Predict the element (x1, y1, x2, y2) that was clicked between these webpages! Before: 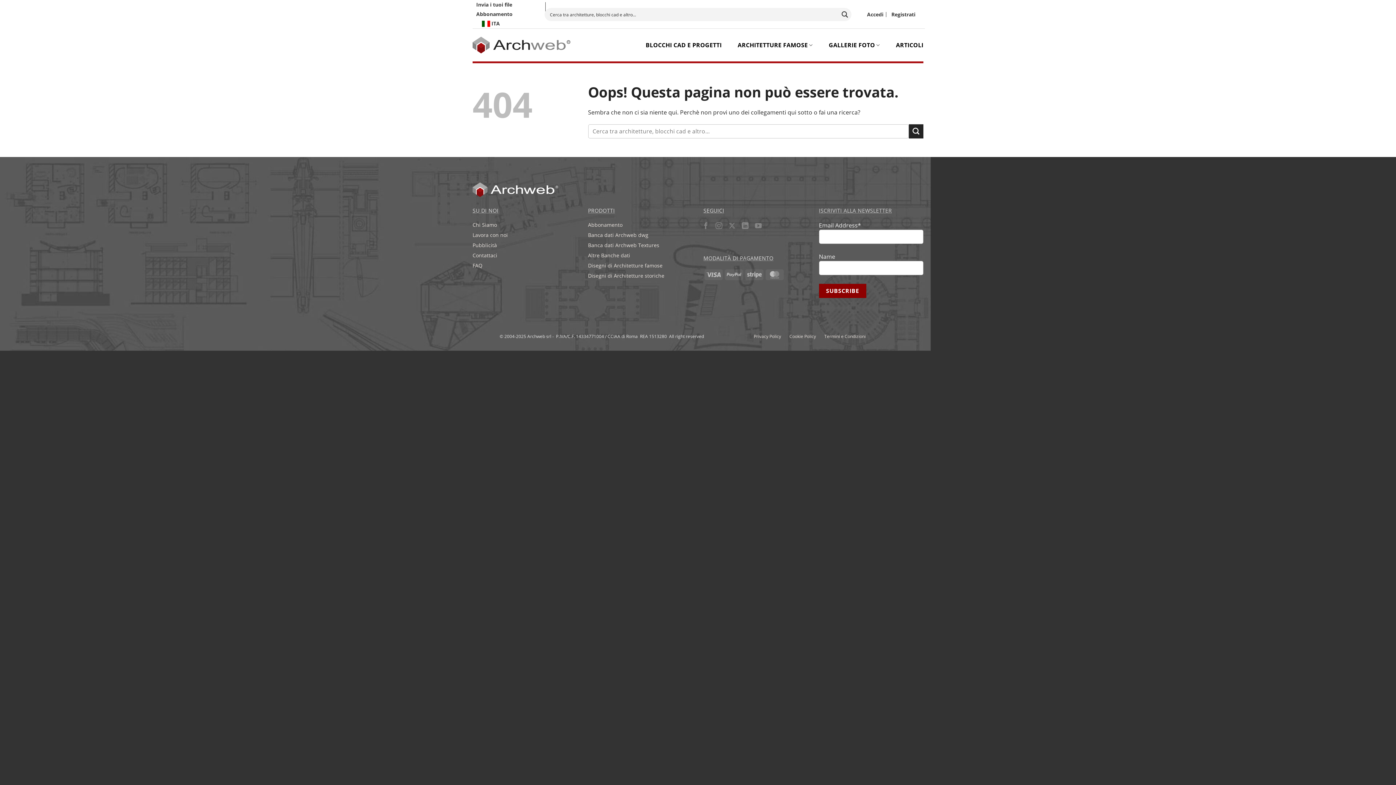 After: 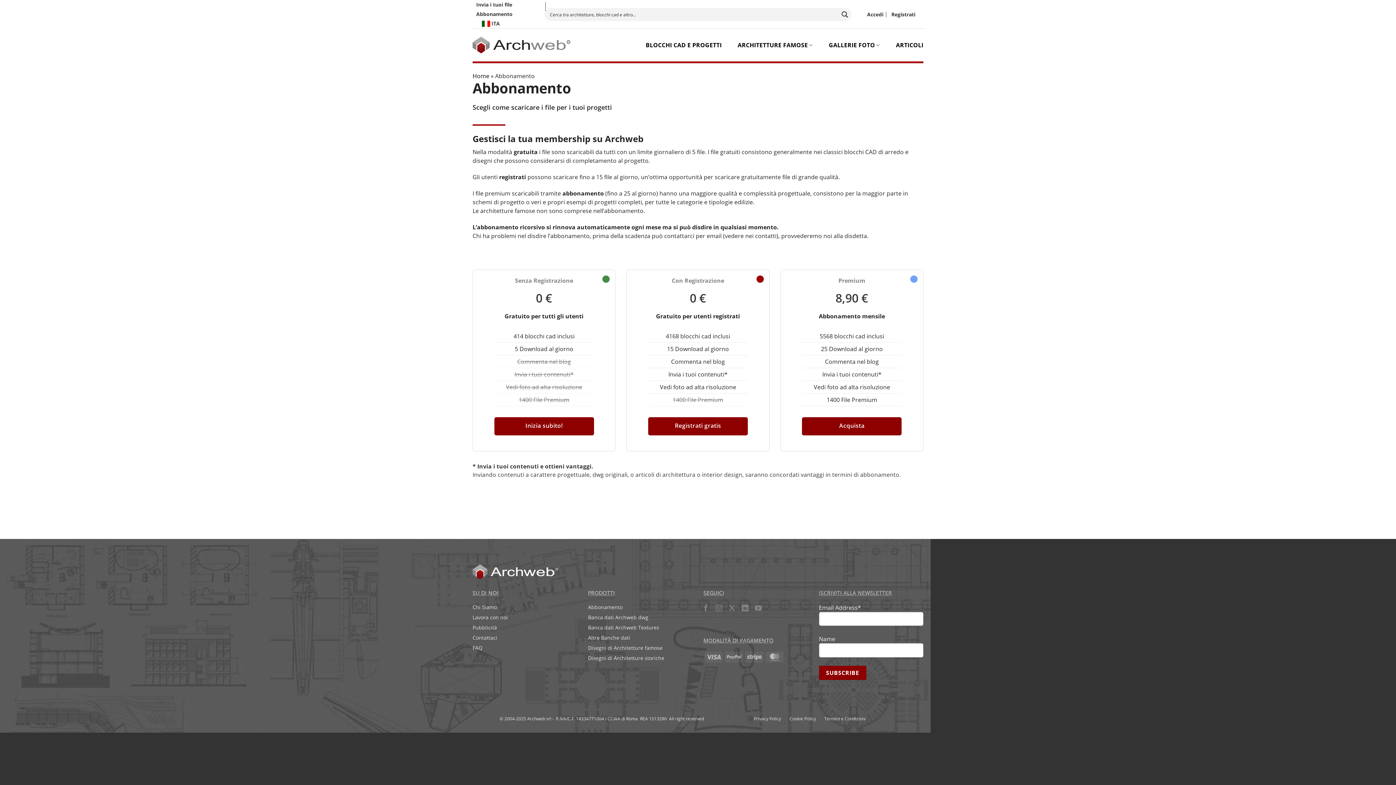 Action: bbox: (476, 9, 512, 18) label: Abbonamento